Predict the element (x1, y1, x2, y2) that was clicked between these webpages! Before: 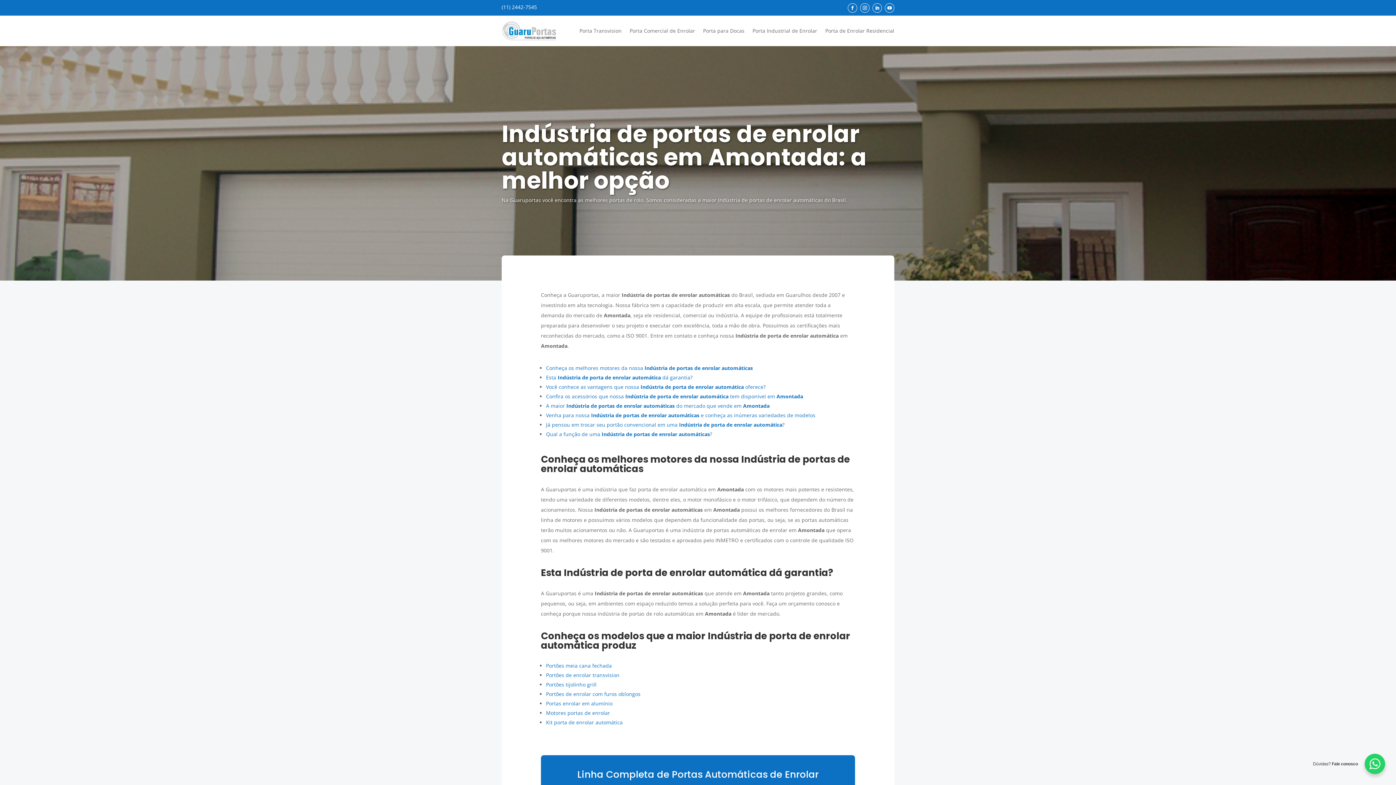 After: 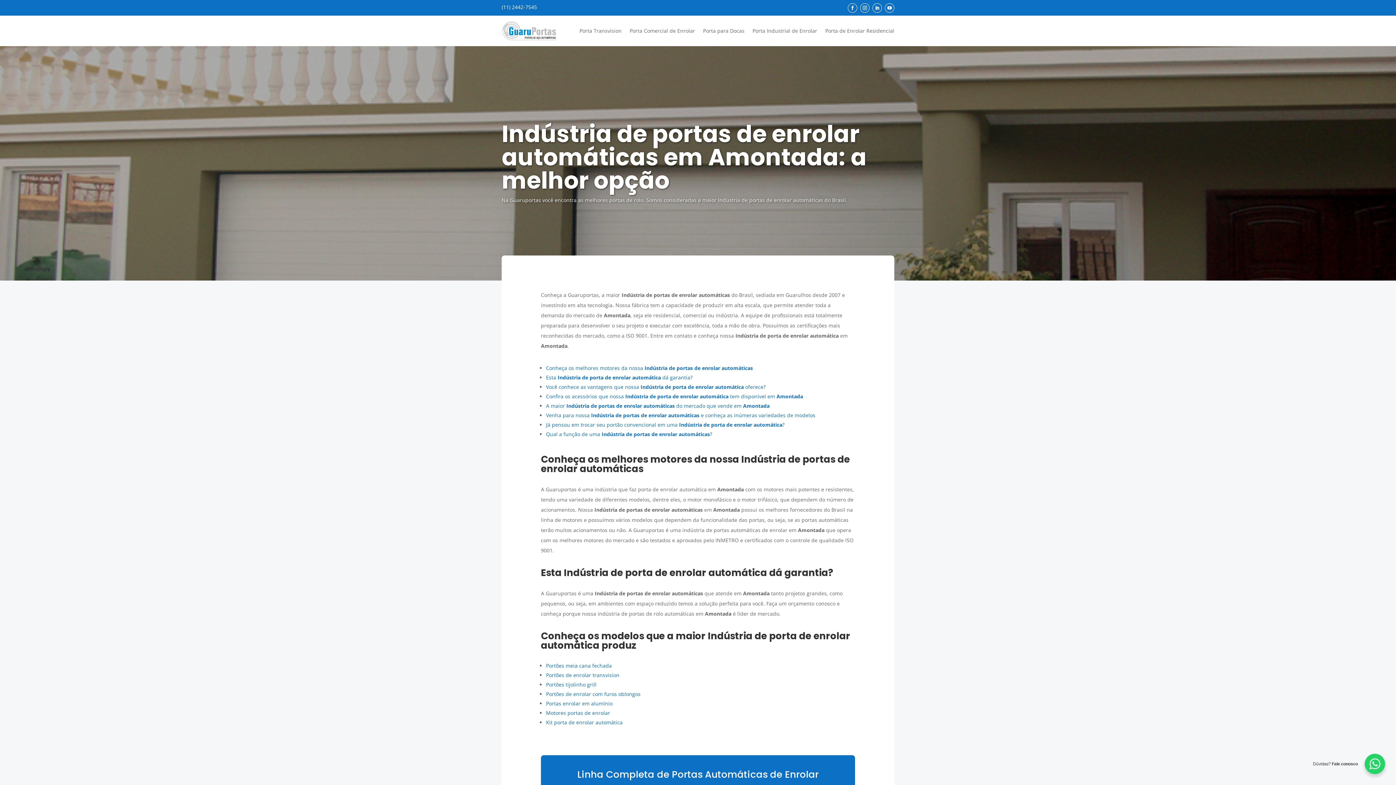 Action: bbox: (872, 3, 882, 12)